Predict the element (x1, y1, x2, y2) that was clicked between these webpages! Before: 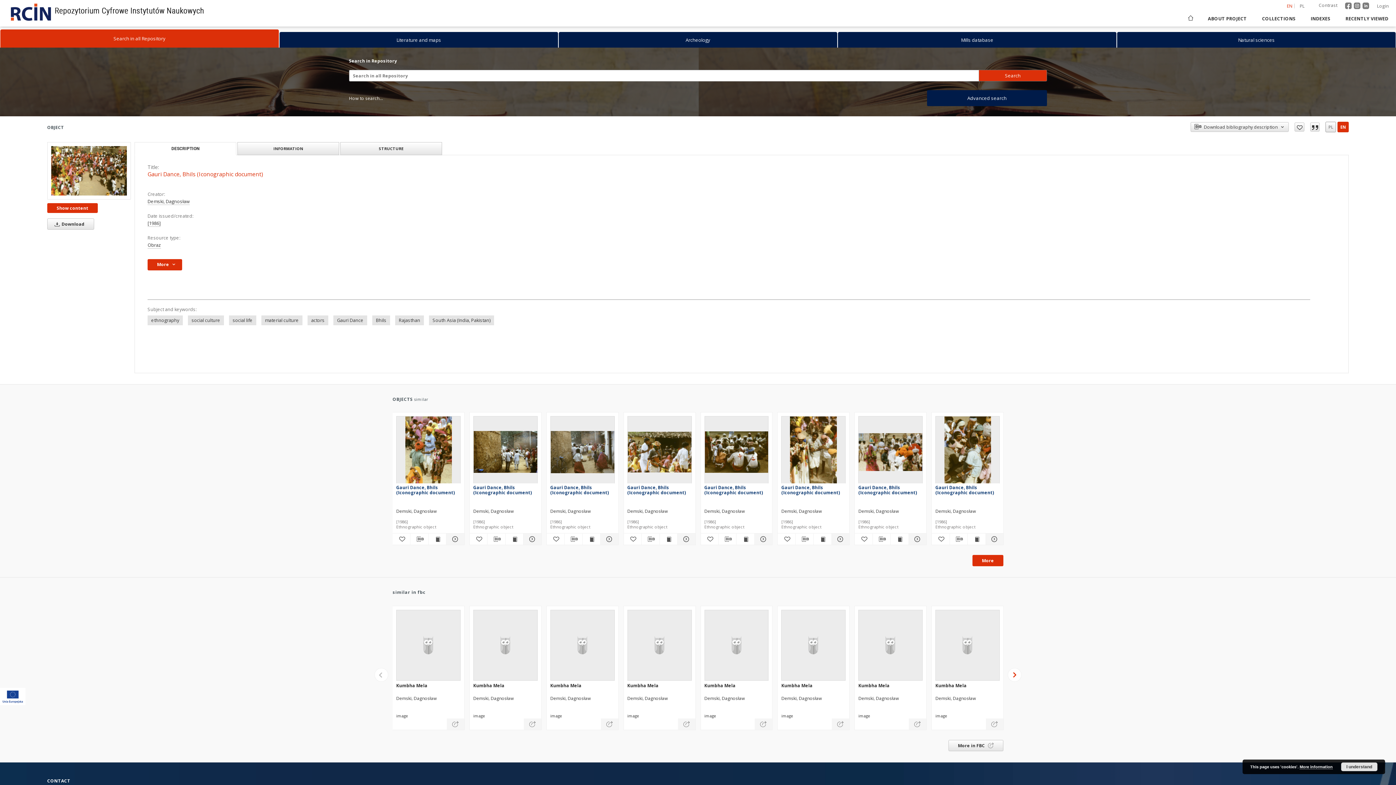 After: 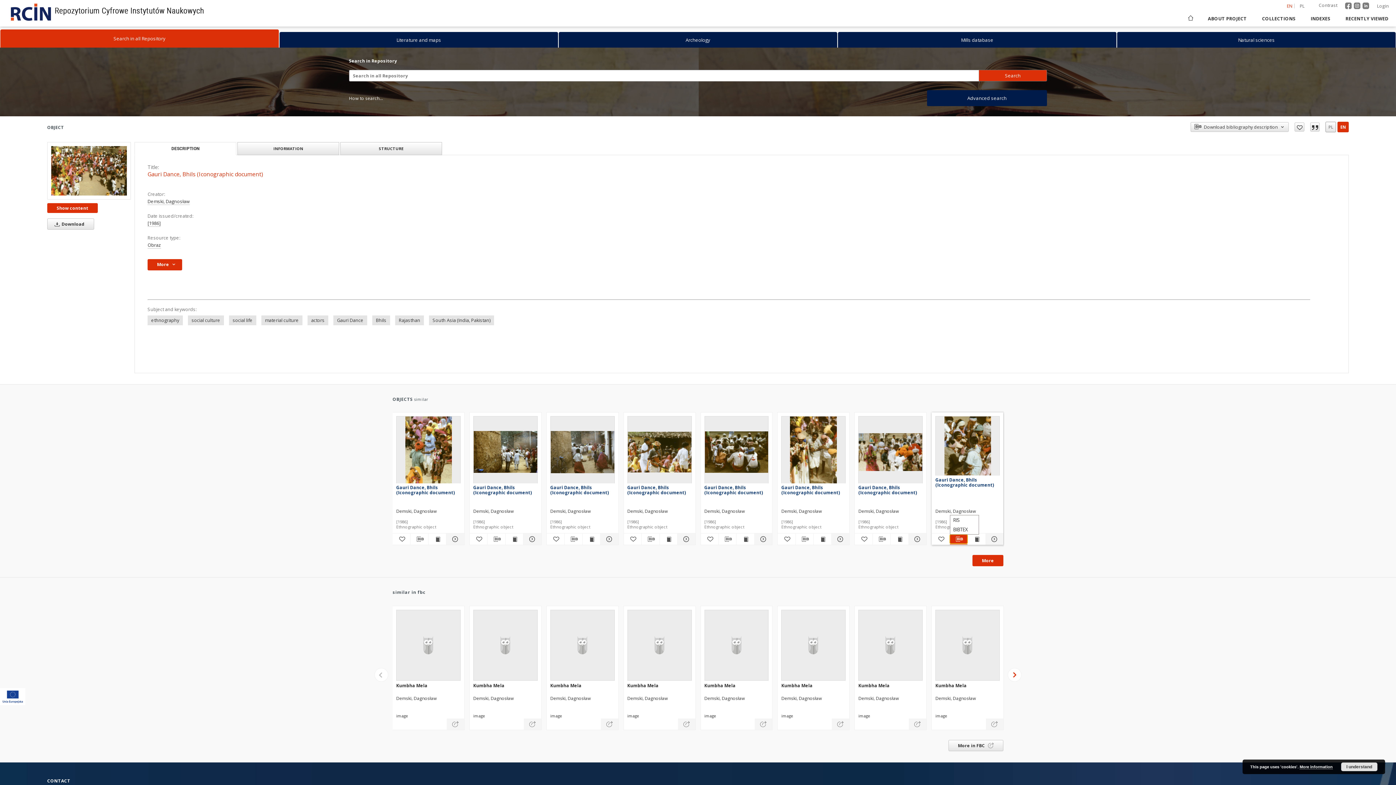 Action: label: Download bibliography description bbox: (950, 534, 967, 544)